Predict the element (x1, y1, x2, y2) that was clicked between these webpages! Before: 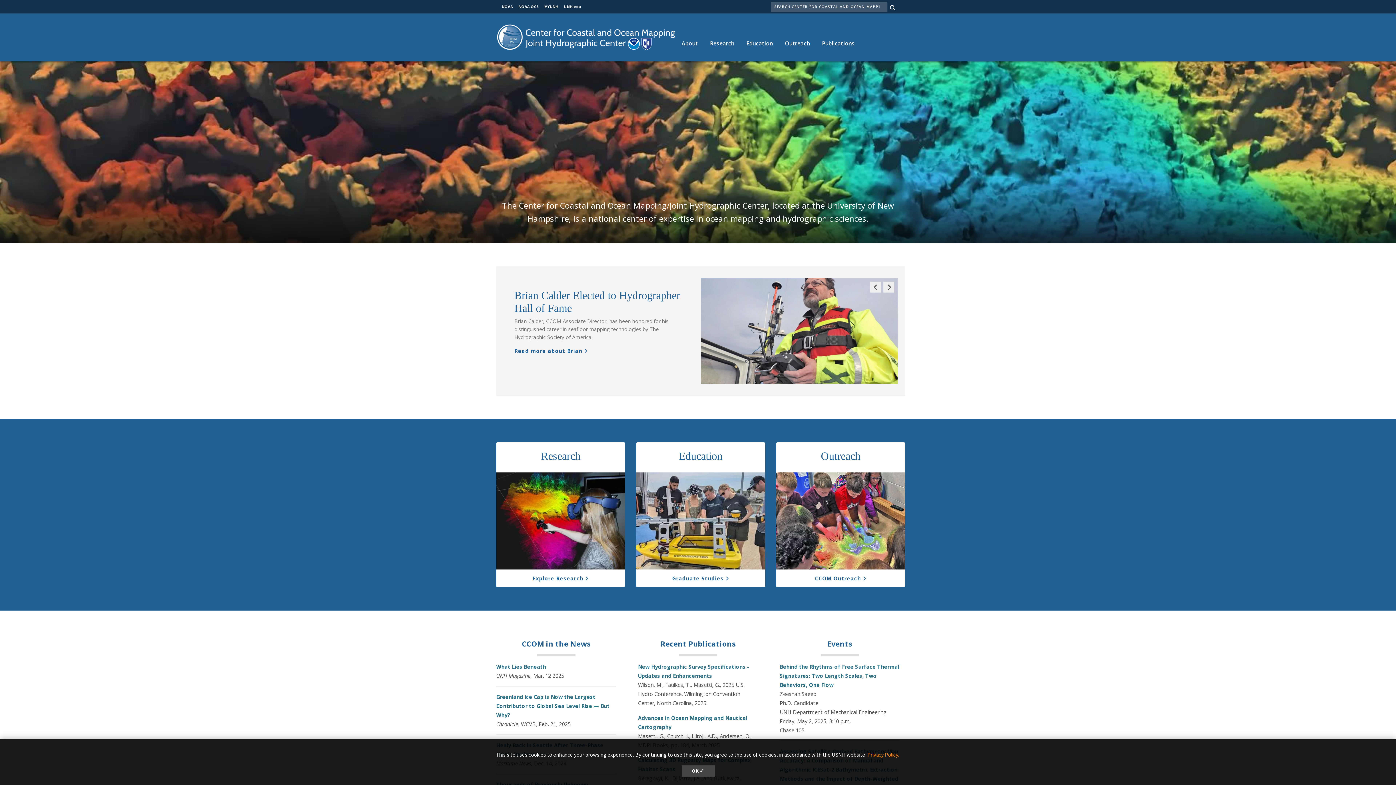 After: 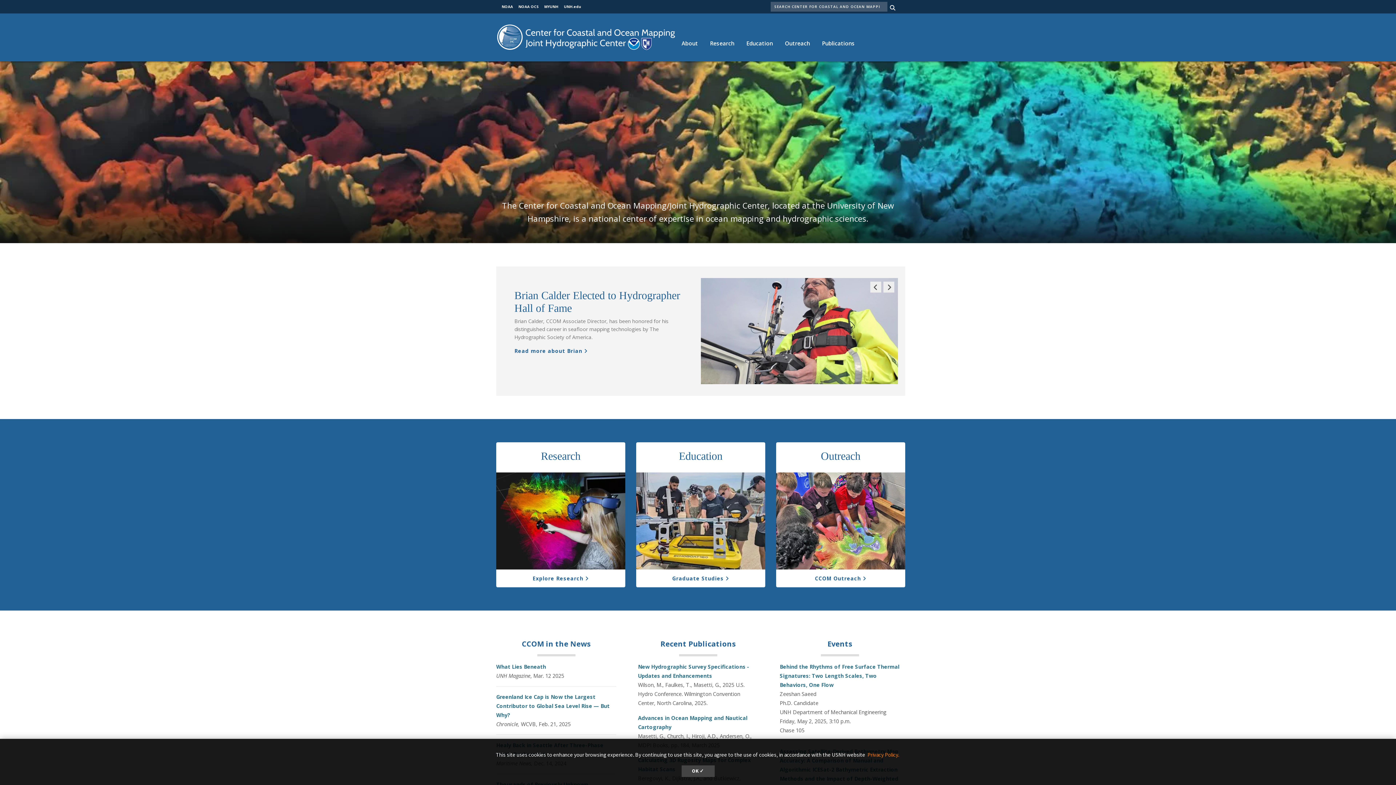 Action: label: NOAA bbox: (501, 4, 513, 9)